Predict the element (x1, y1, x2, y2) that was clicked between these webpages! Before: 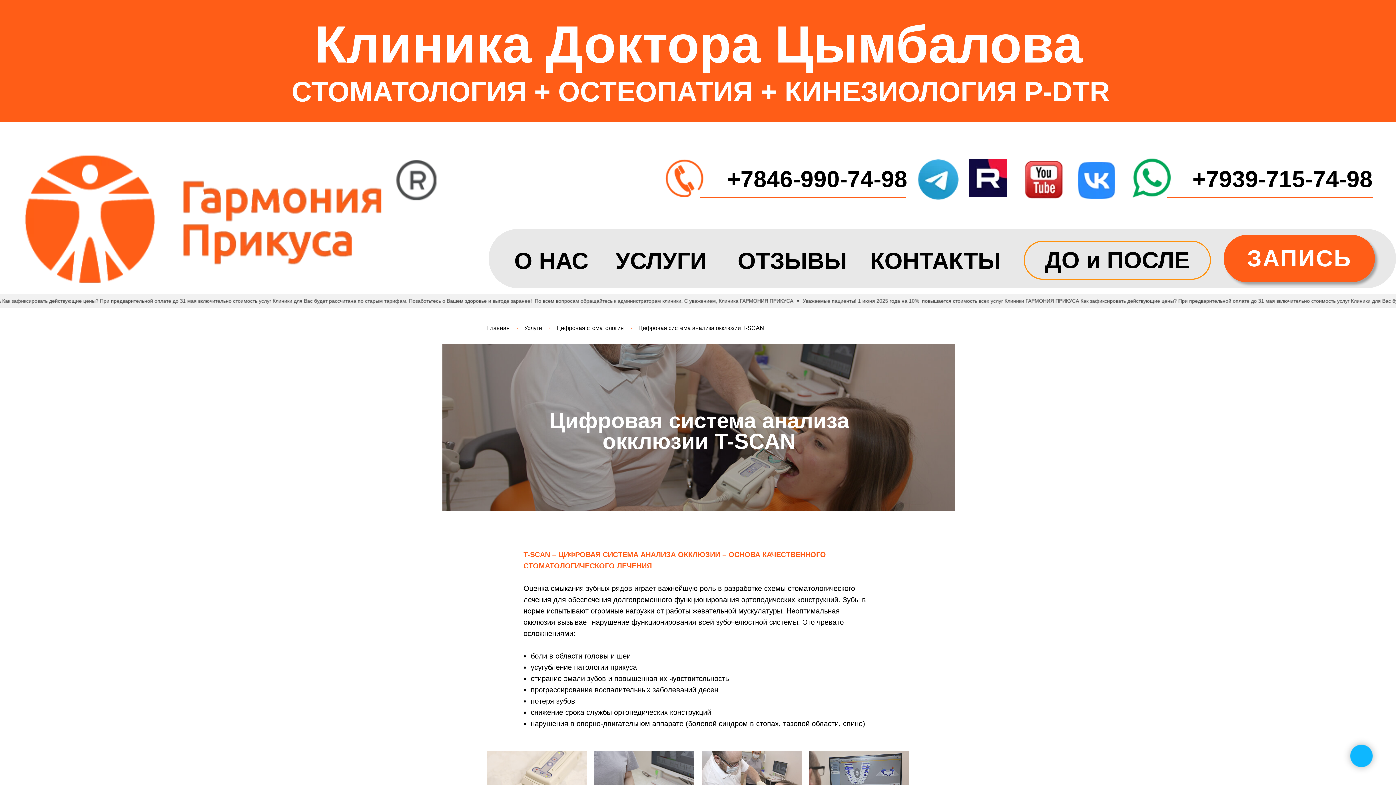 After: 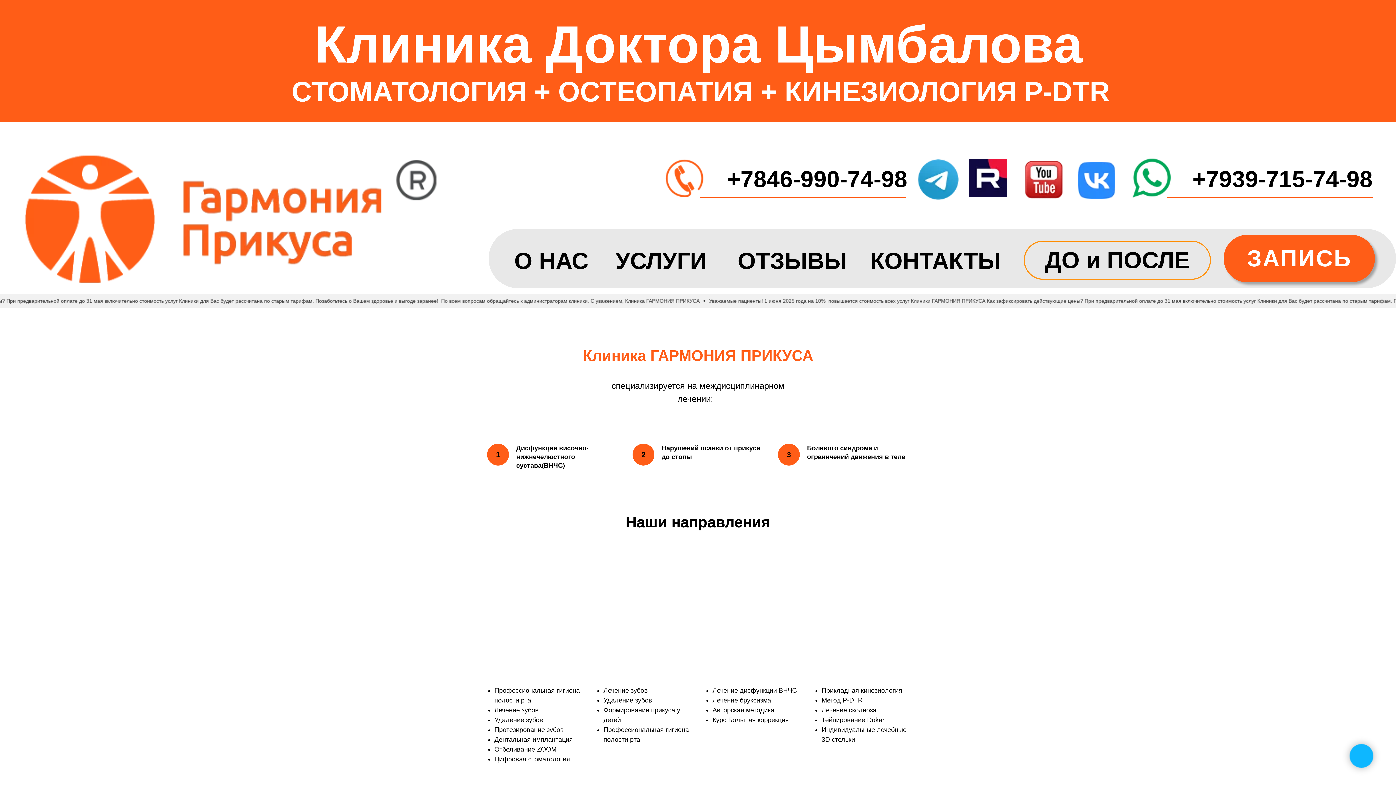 Action: label: Главная bbox: (487, 324, 509, 331)